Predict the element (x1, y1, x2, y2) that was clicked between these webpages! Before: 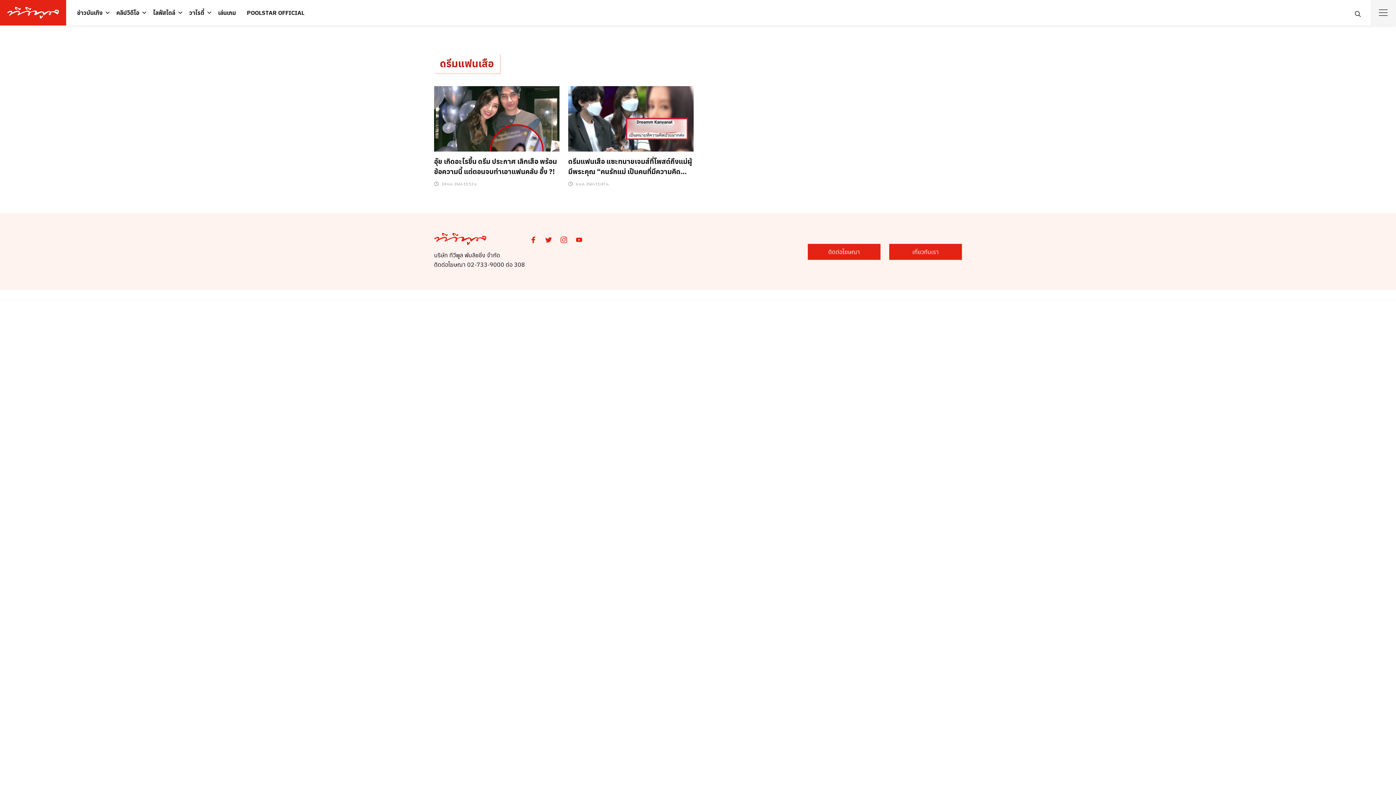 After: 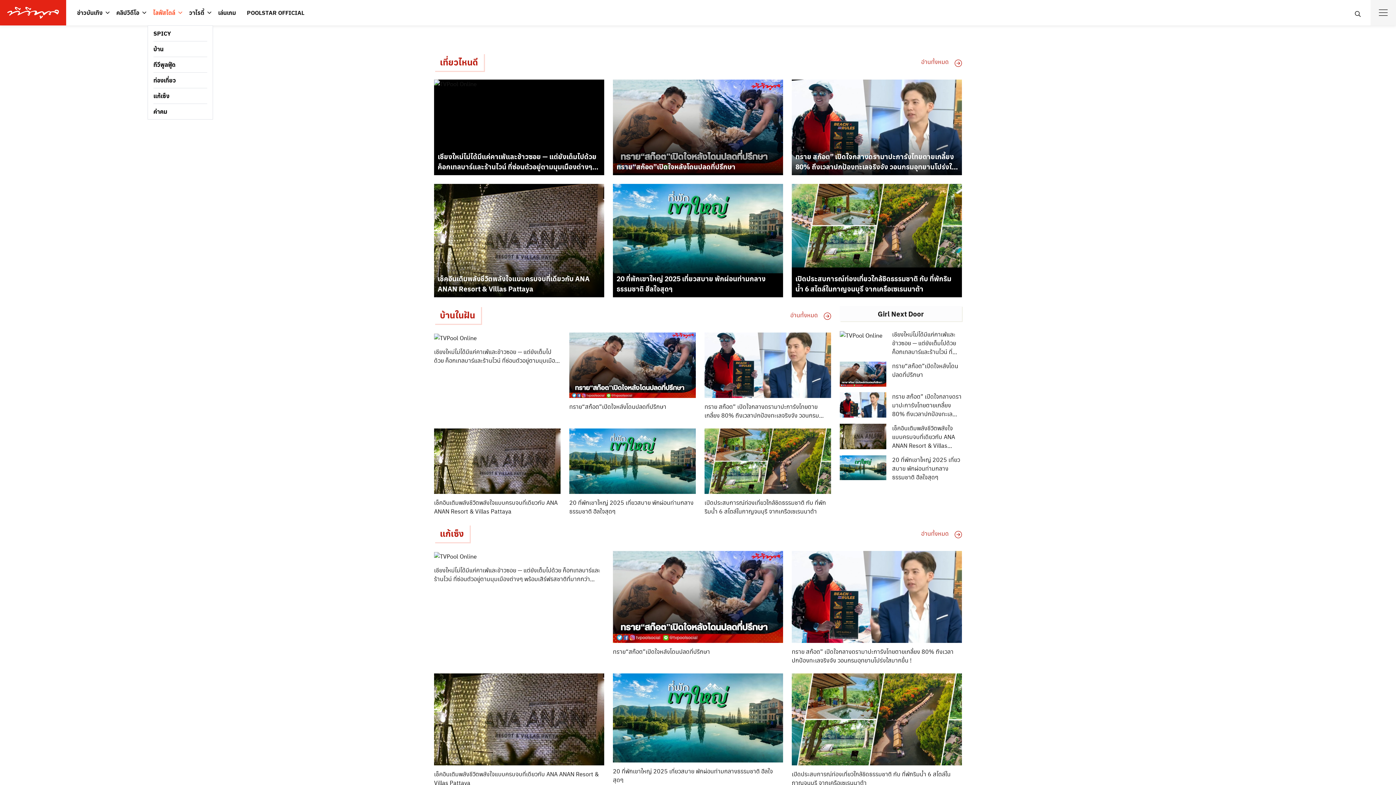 Action: label: ไลฟ์สไตล์ bbox: (147, 4, 180, 21)